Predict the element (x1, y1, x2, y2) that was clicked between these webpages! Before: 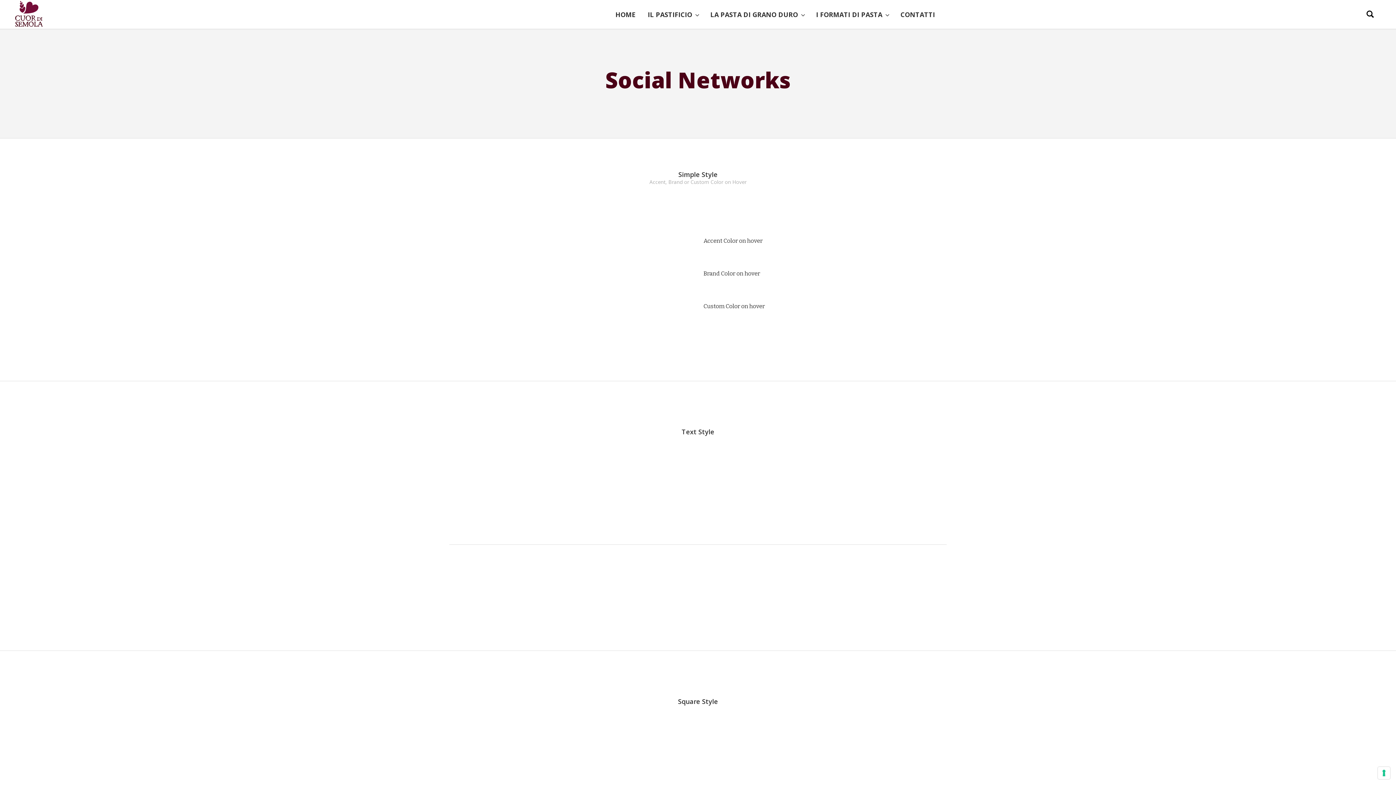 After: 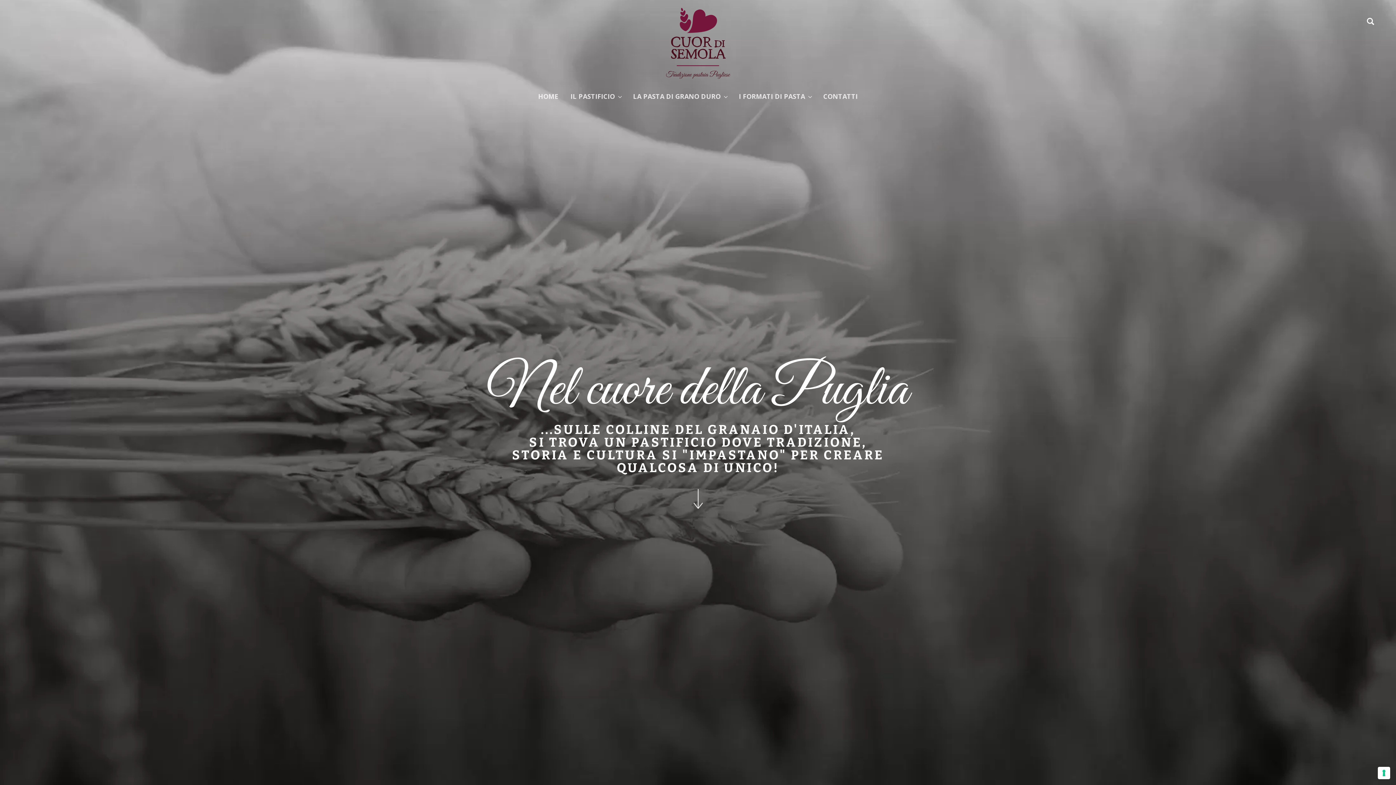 Action: label: HOME bbox: (615, 0, 641, 28)